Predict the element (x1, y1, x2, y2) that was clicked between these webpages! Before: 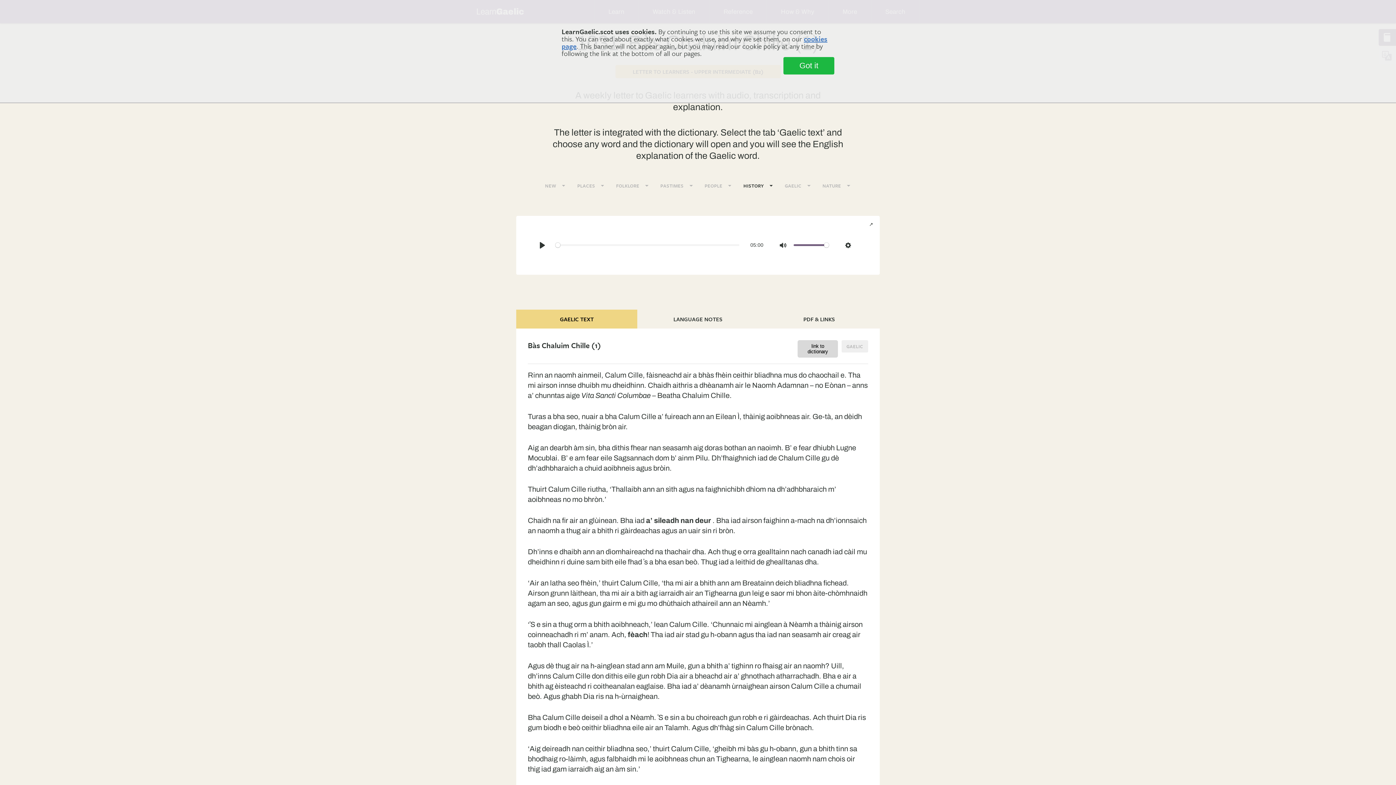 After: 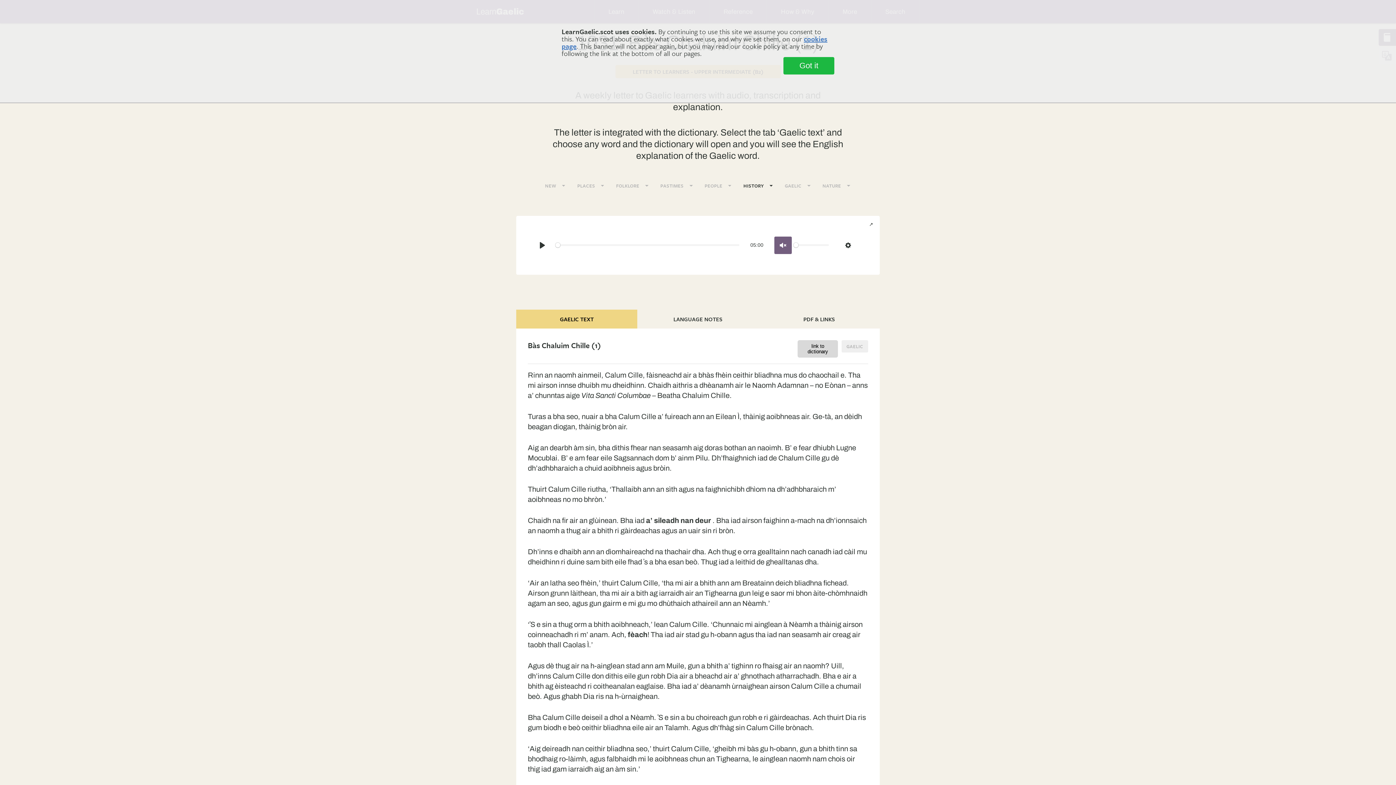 Action: bbox: (774, 236, 792, 254) label: Mute